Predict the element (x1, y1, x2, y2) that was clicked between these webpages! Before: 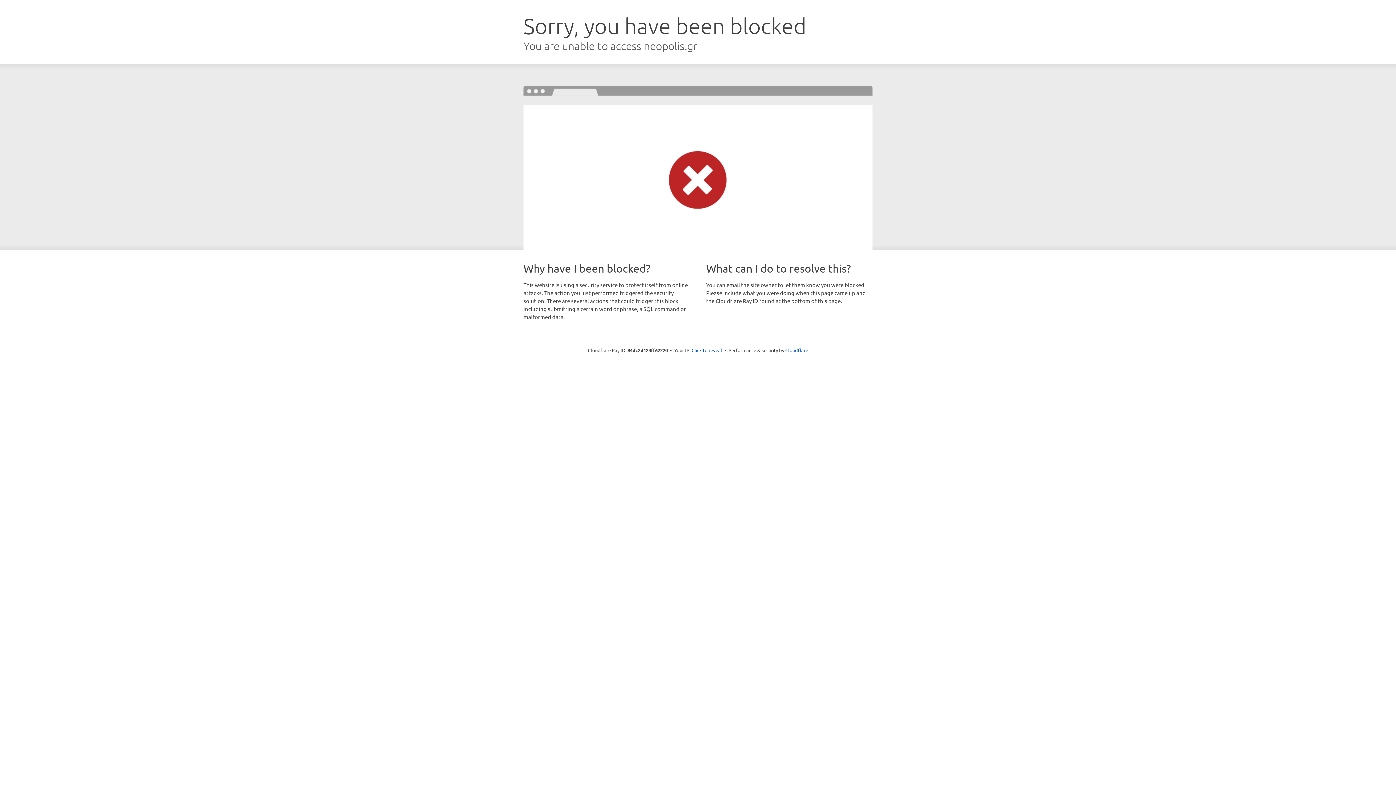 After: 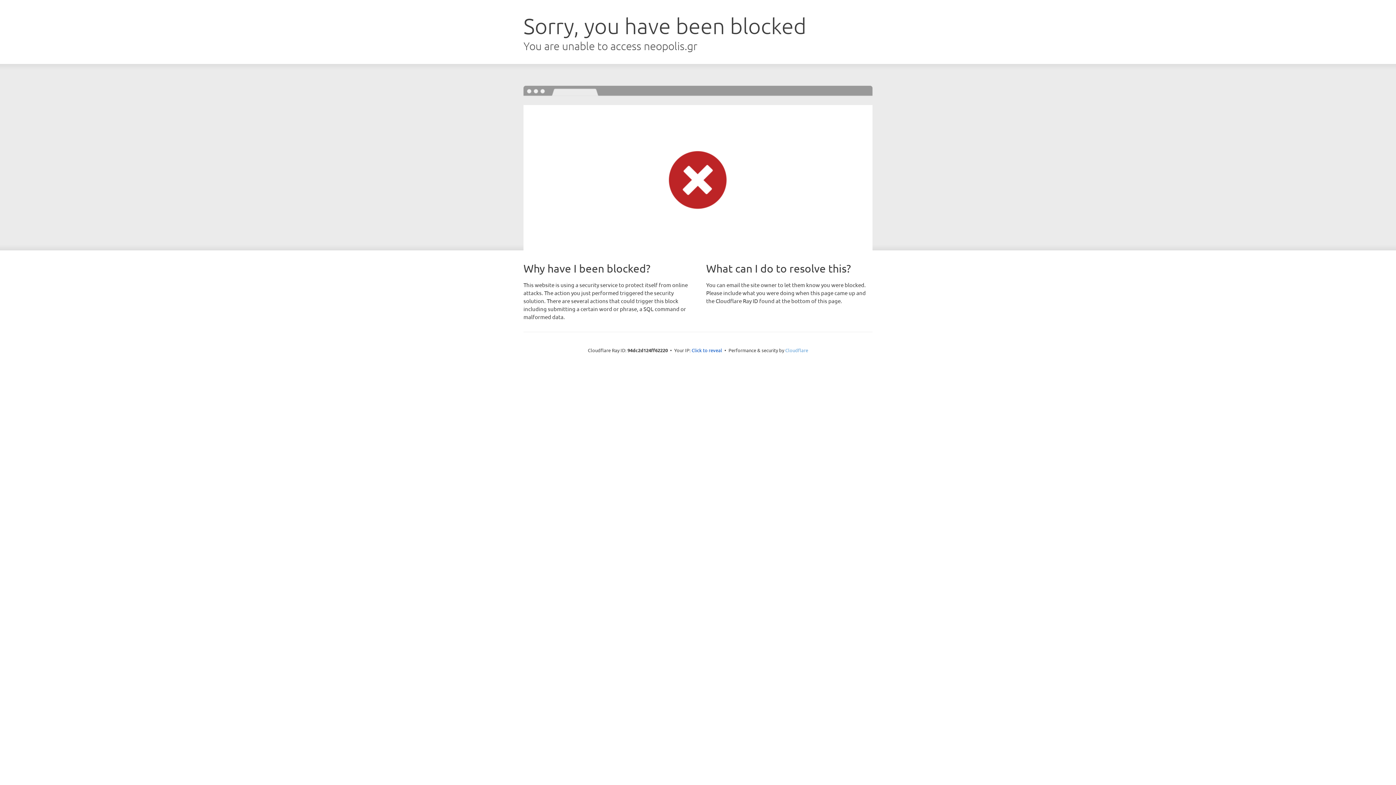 Action: label: Cloudflare bbox: (785, 347, 808, 353)